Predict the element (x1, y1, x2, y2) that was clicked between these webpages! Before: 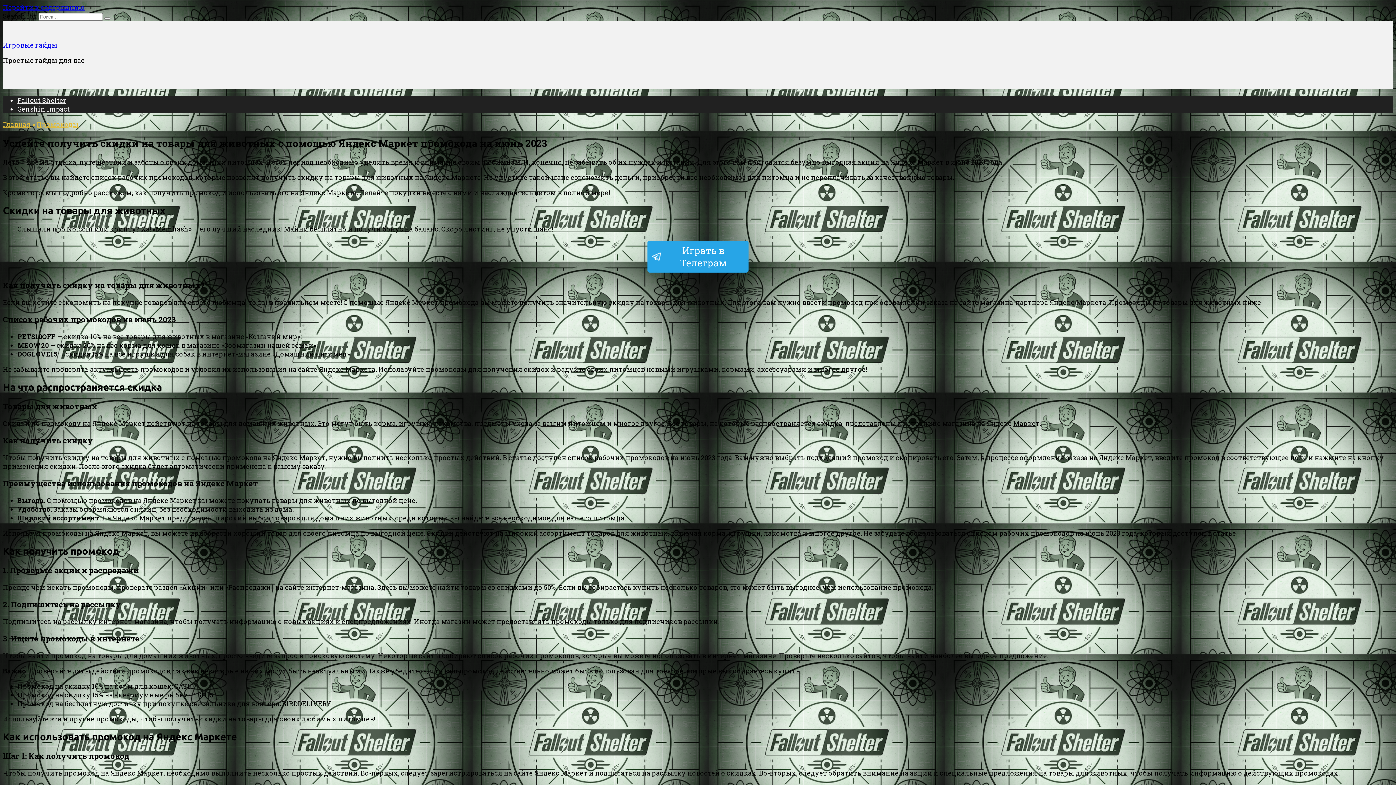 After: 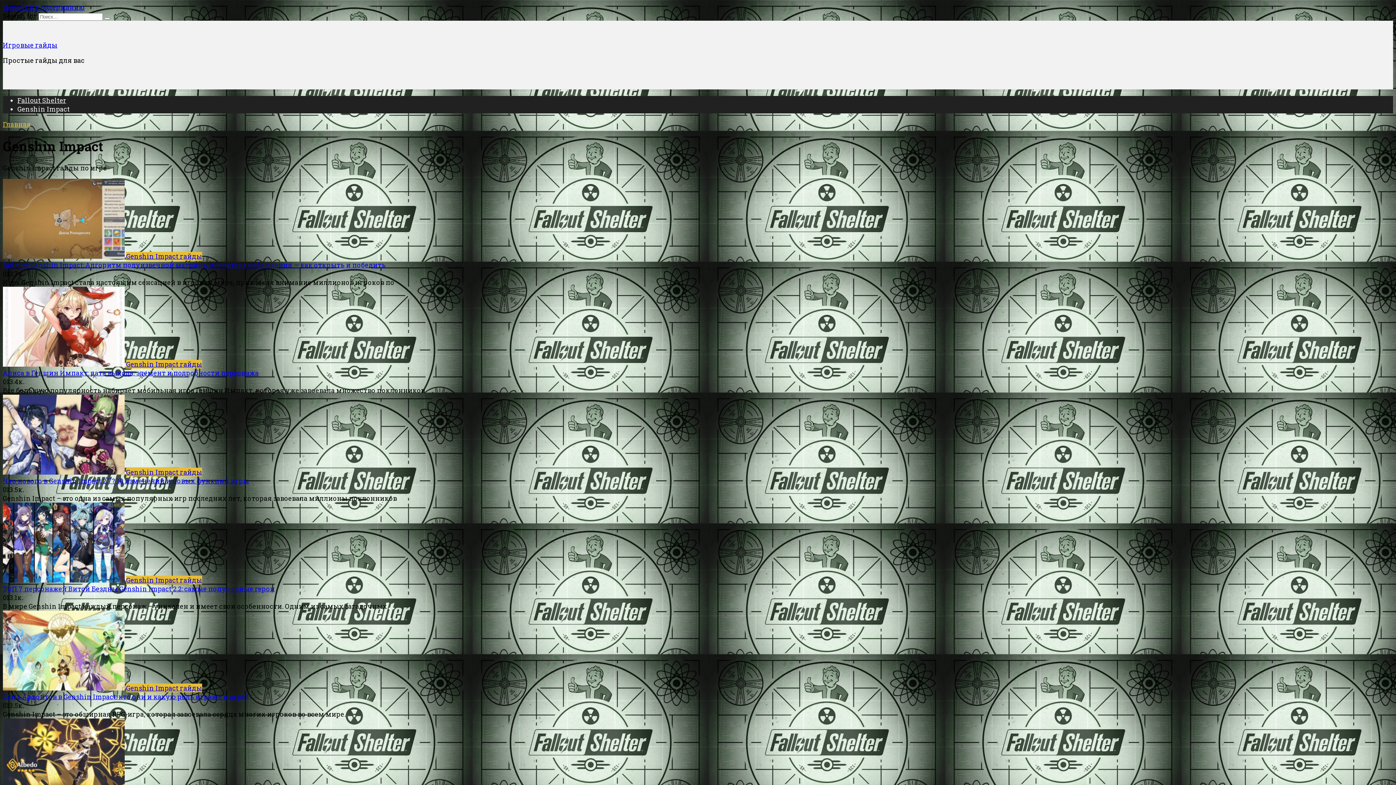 Action: bbox: (17, 104, 69, 113) label: Genshin Impact